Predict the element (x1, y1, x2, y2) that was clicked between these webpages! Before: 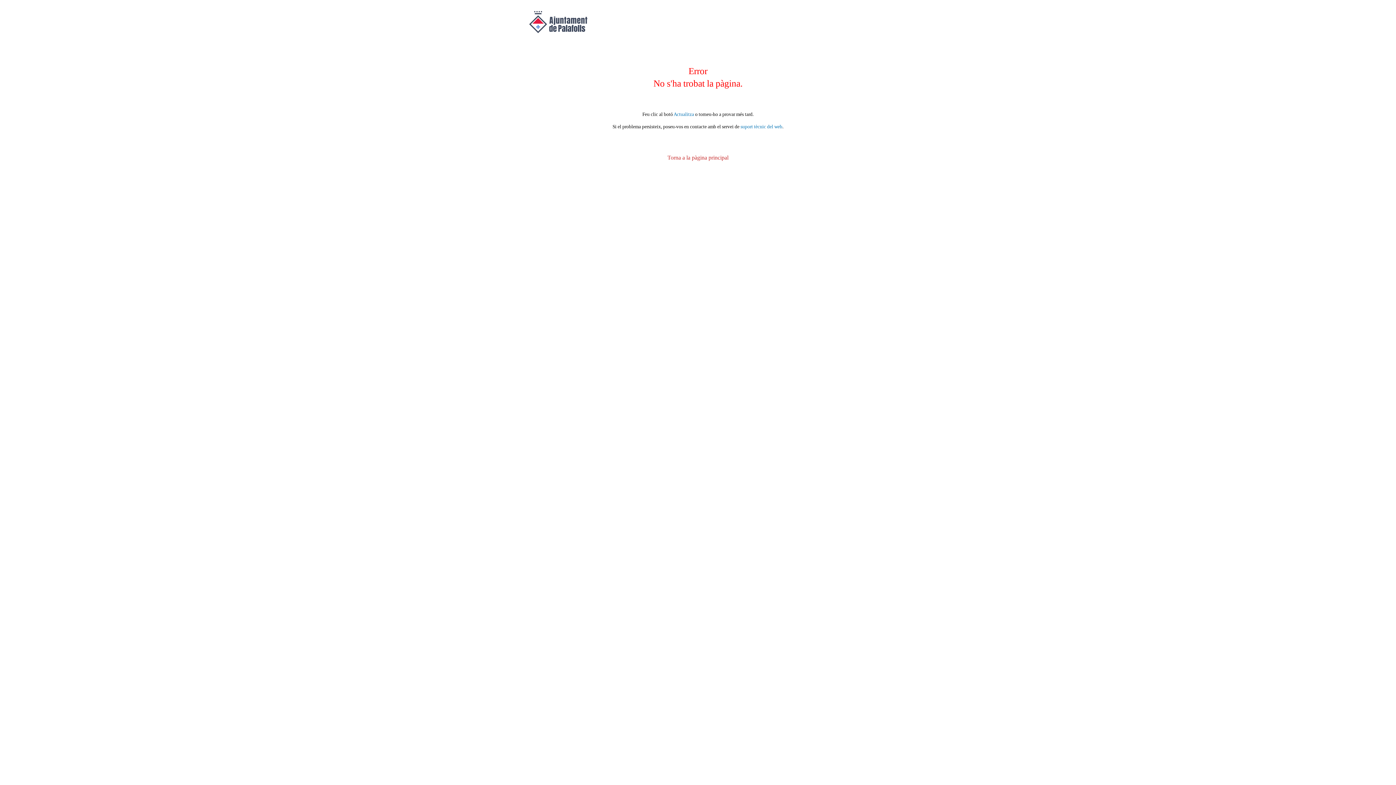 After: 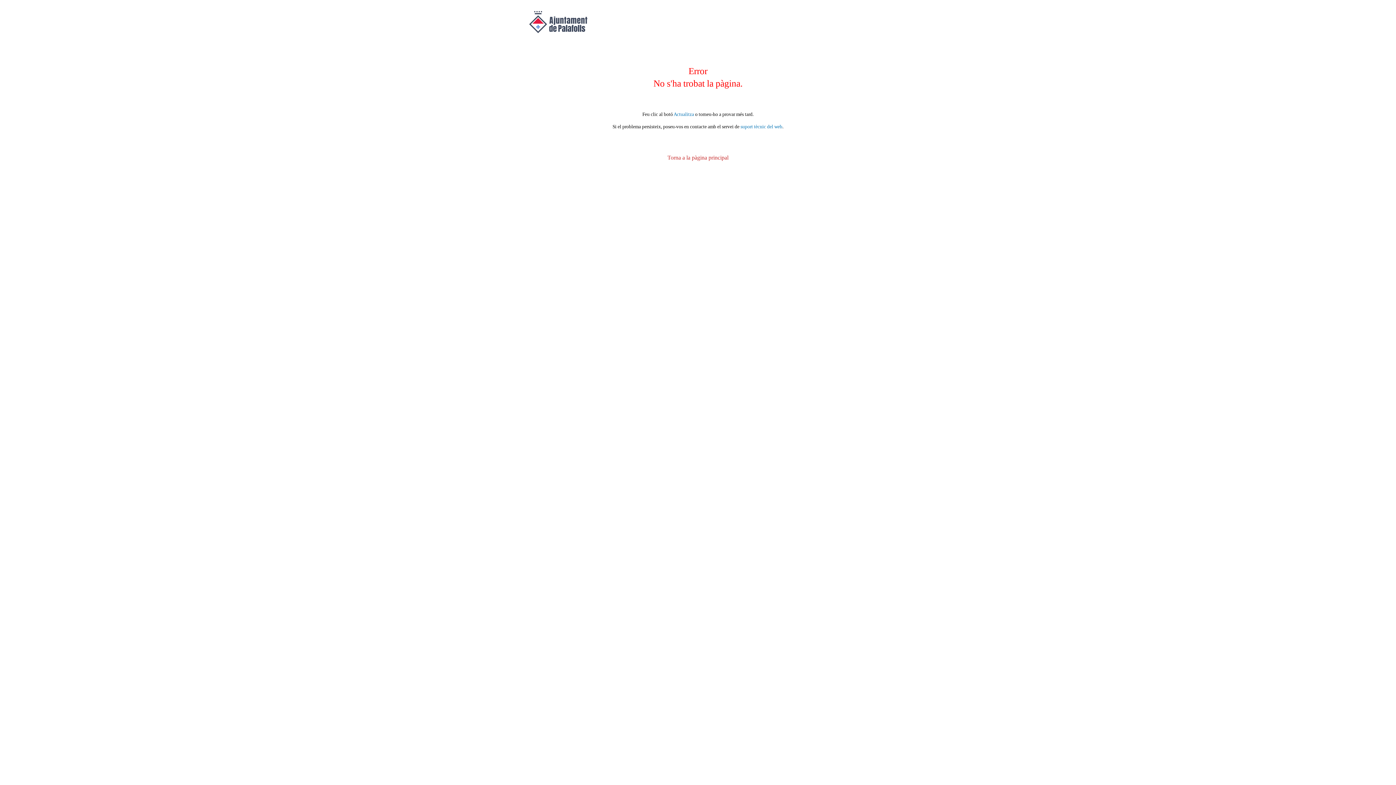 Action: bbox: (673, 111, 694, 117) label: Actualitza